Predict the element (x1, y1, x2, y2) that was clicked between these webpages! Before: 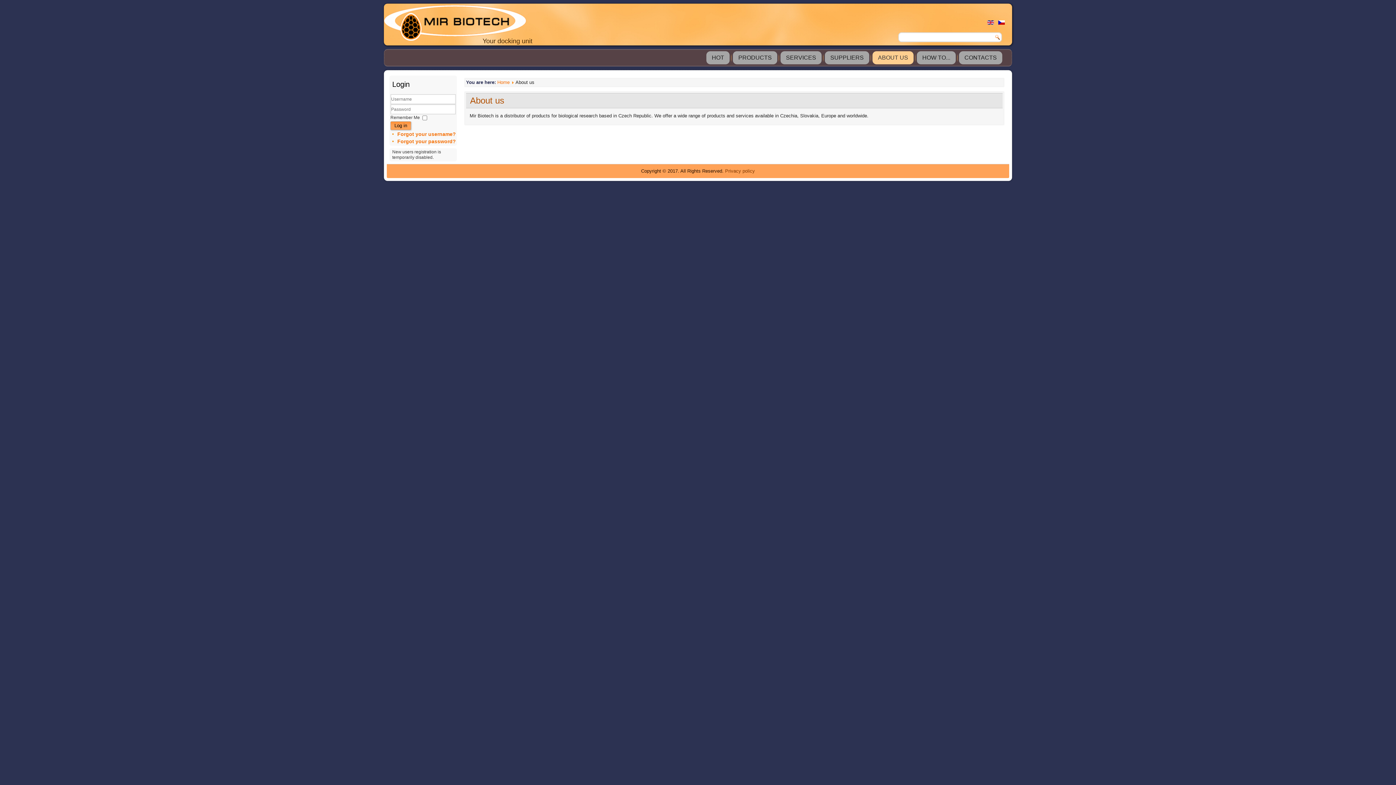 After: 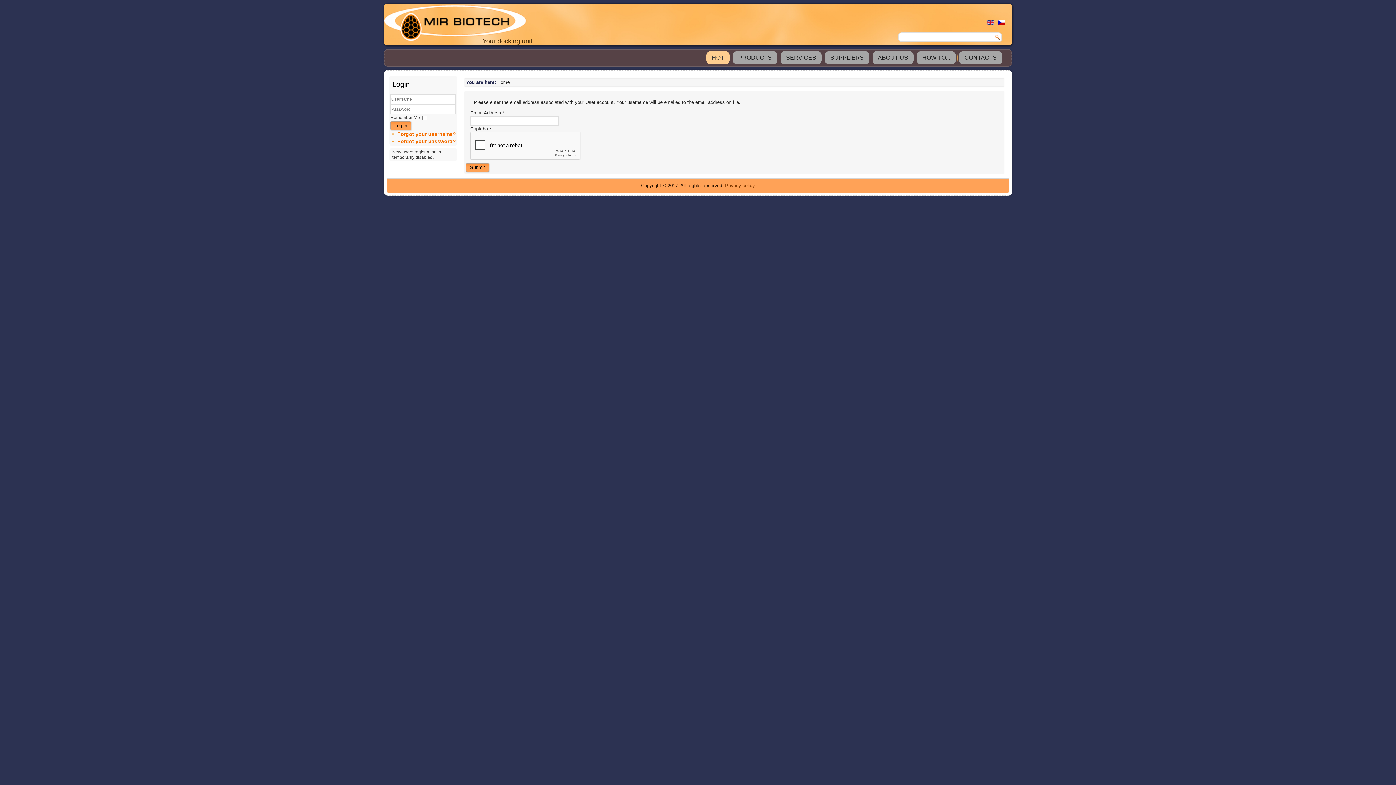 Action: label: Forgot your username? bbox: (397, 131, 456, 137)